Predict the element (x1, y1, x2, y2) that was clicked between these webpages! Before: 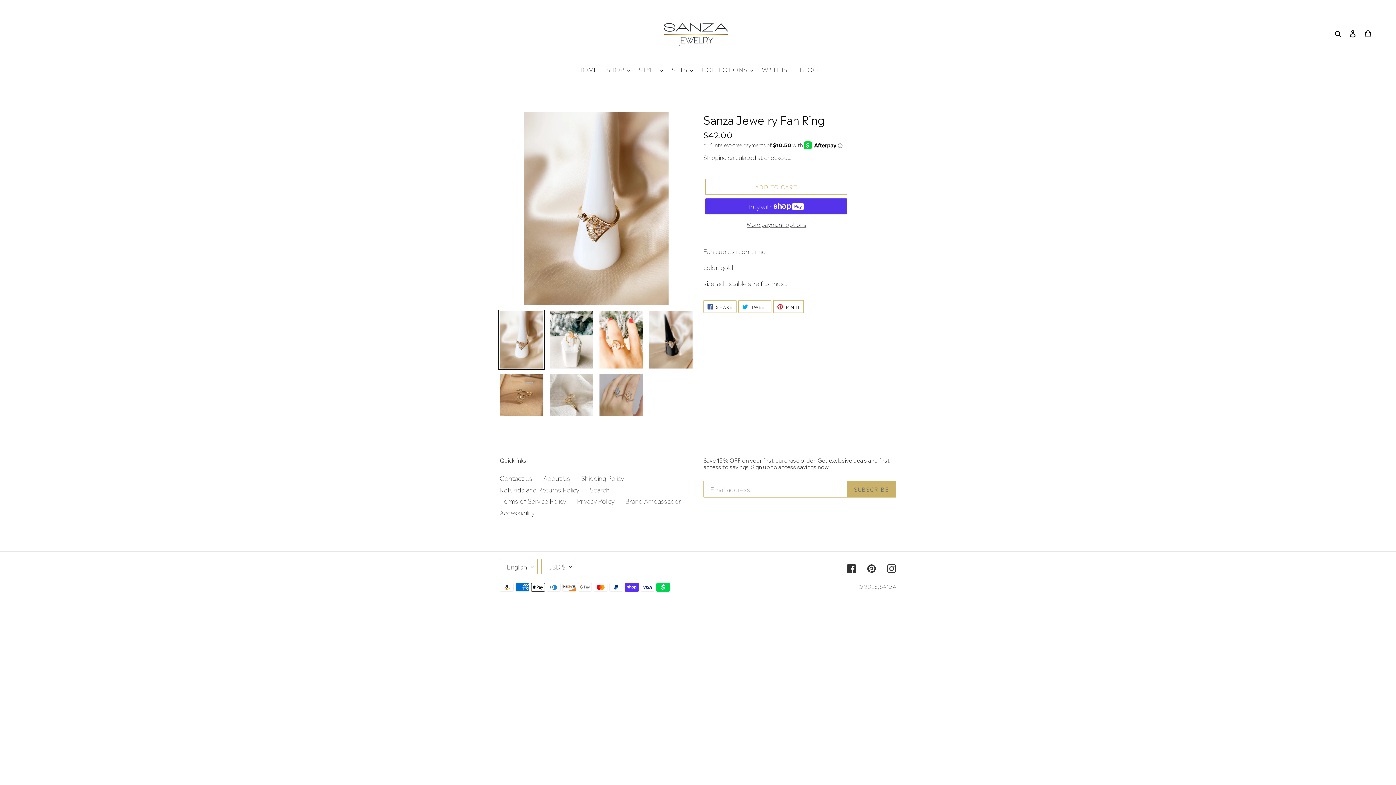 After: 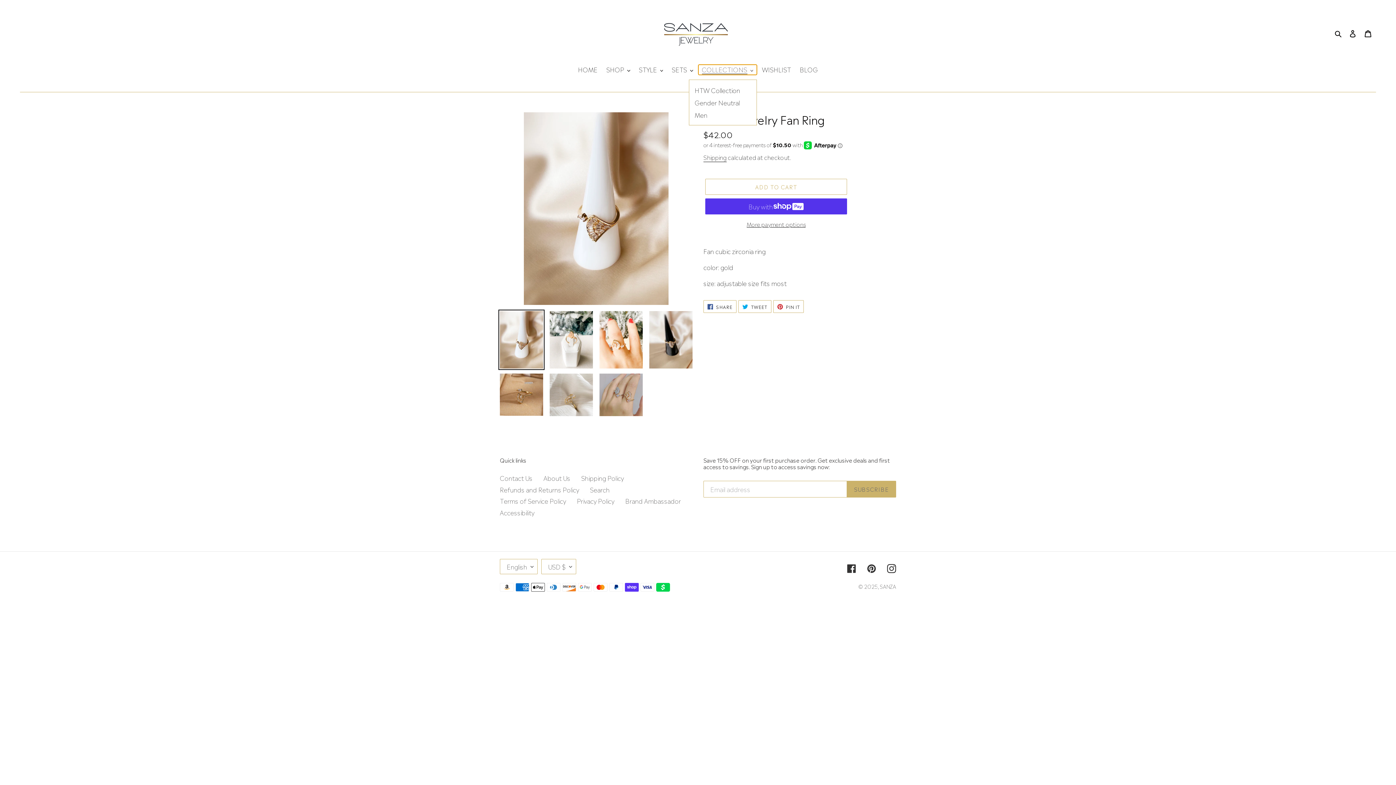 Action: label: COLLECTIONS bbox: (698, 64, 757, 74)